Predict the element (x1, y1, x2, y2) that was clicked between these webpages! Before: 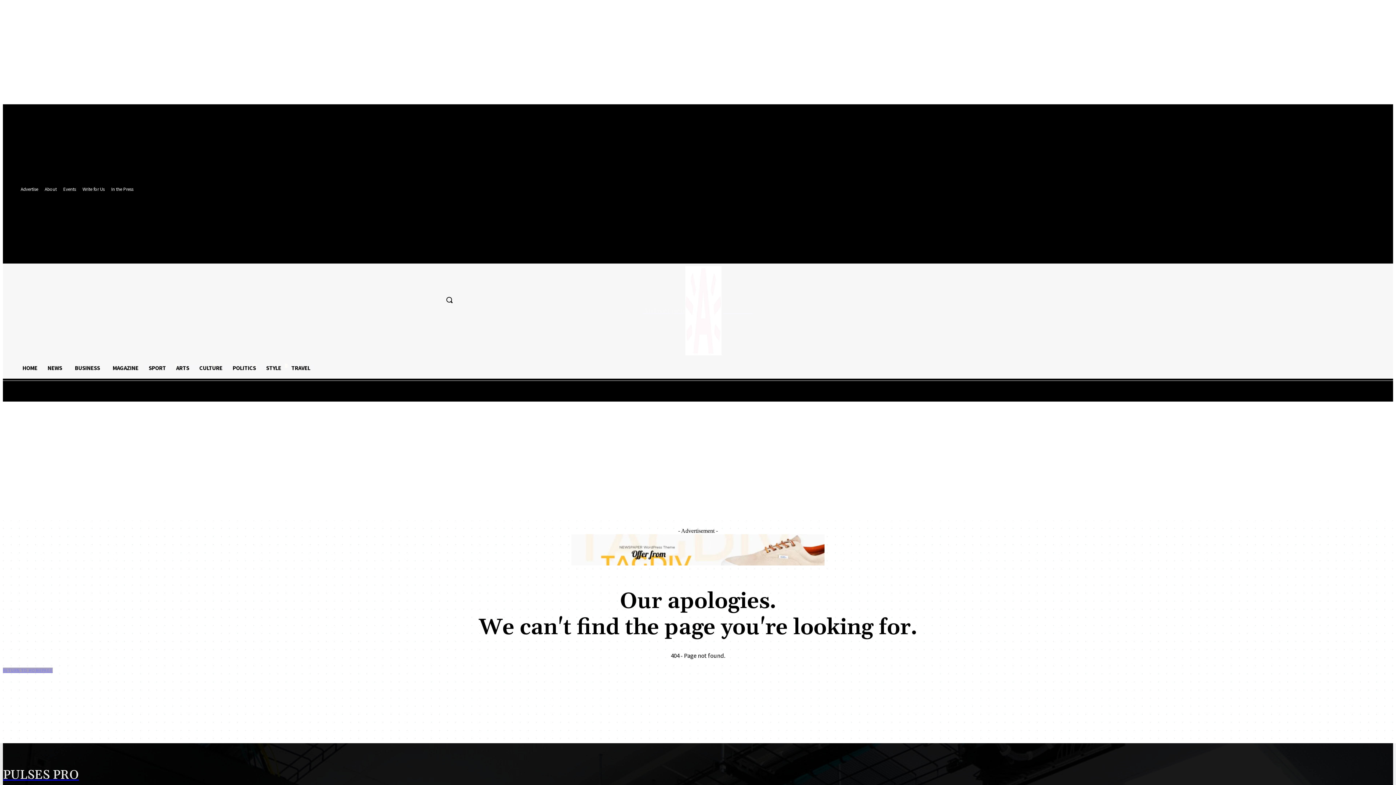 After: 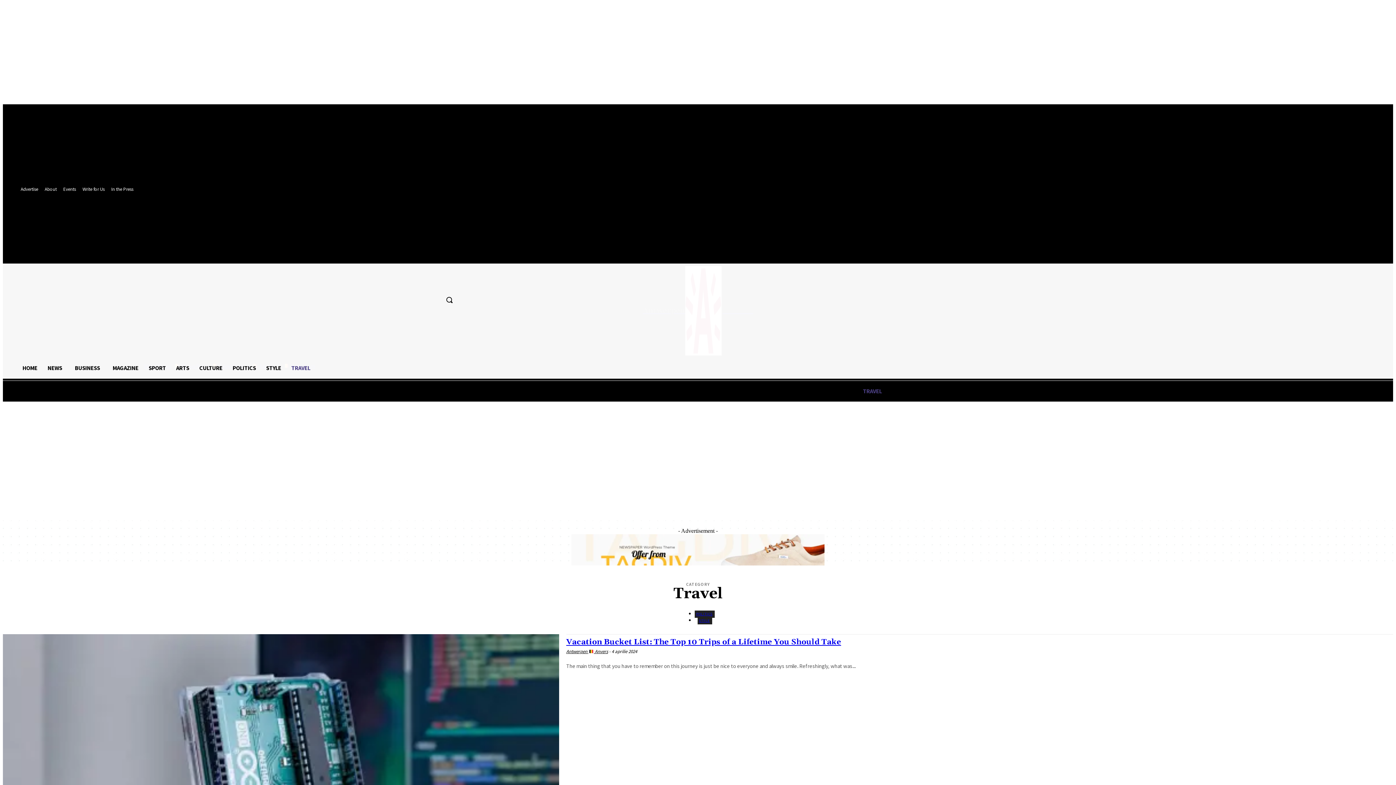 Action: bbox: (286, 358, 315, 378) label: TRAVEL